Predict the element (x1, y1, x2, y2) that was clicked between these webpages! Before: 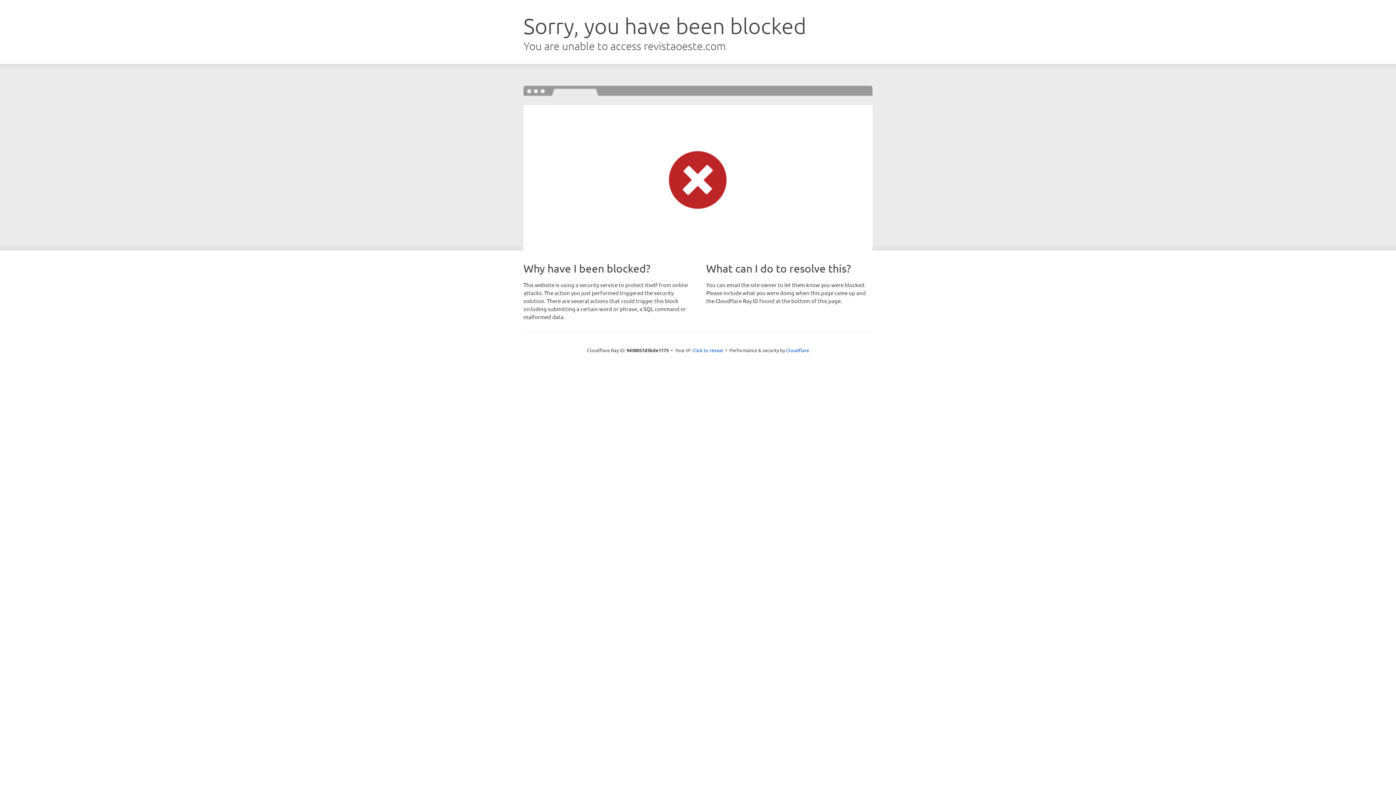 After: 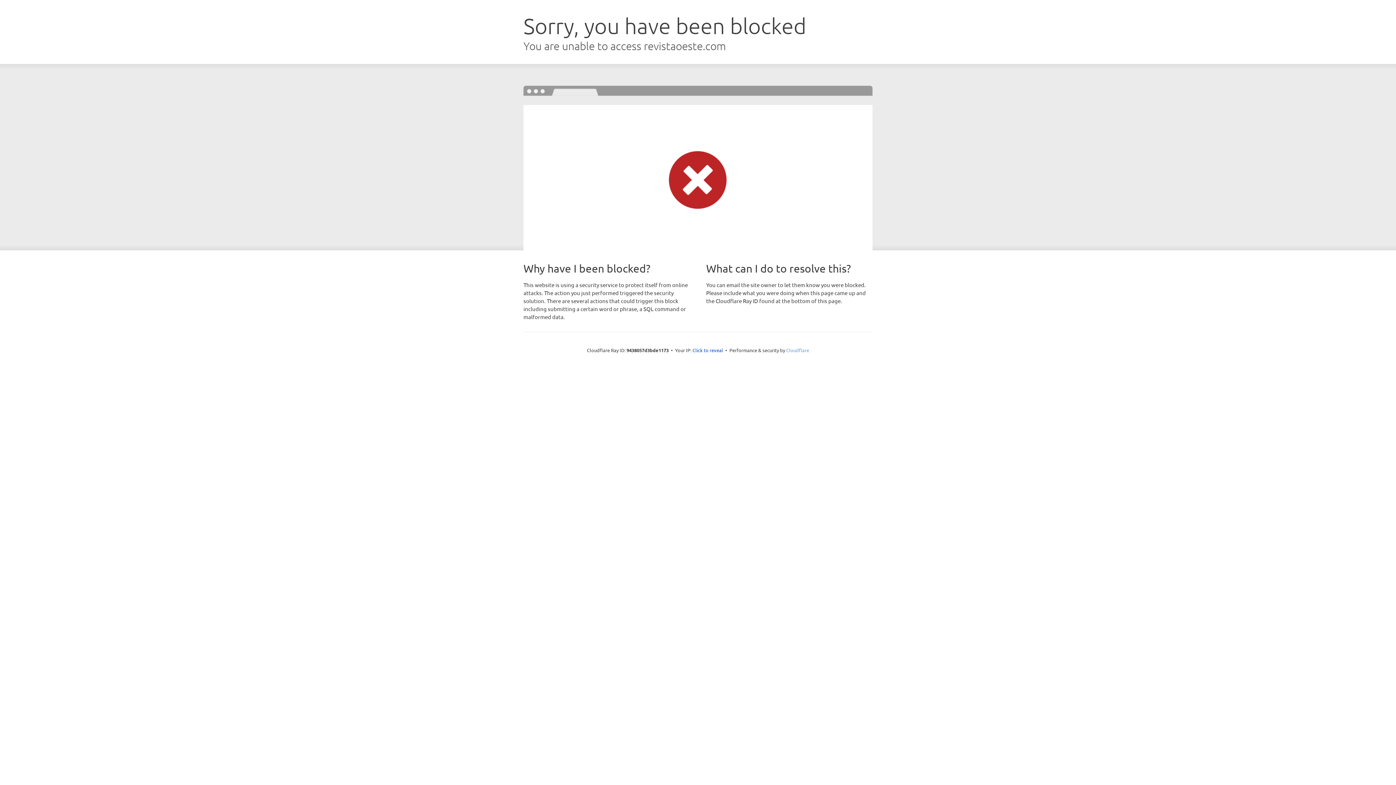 Action: bbox: (786, 347, 809, 353) label: Cloudflare